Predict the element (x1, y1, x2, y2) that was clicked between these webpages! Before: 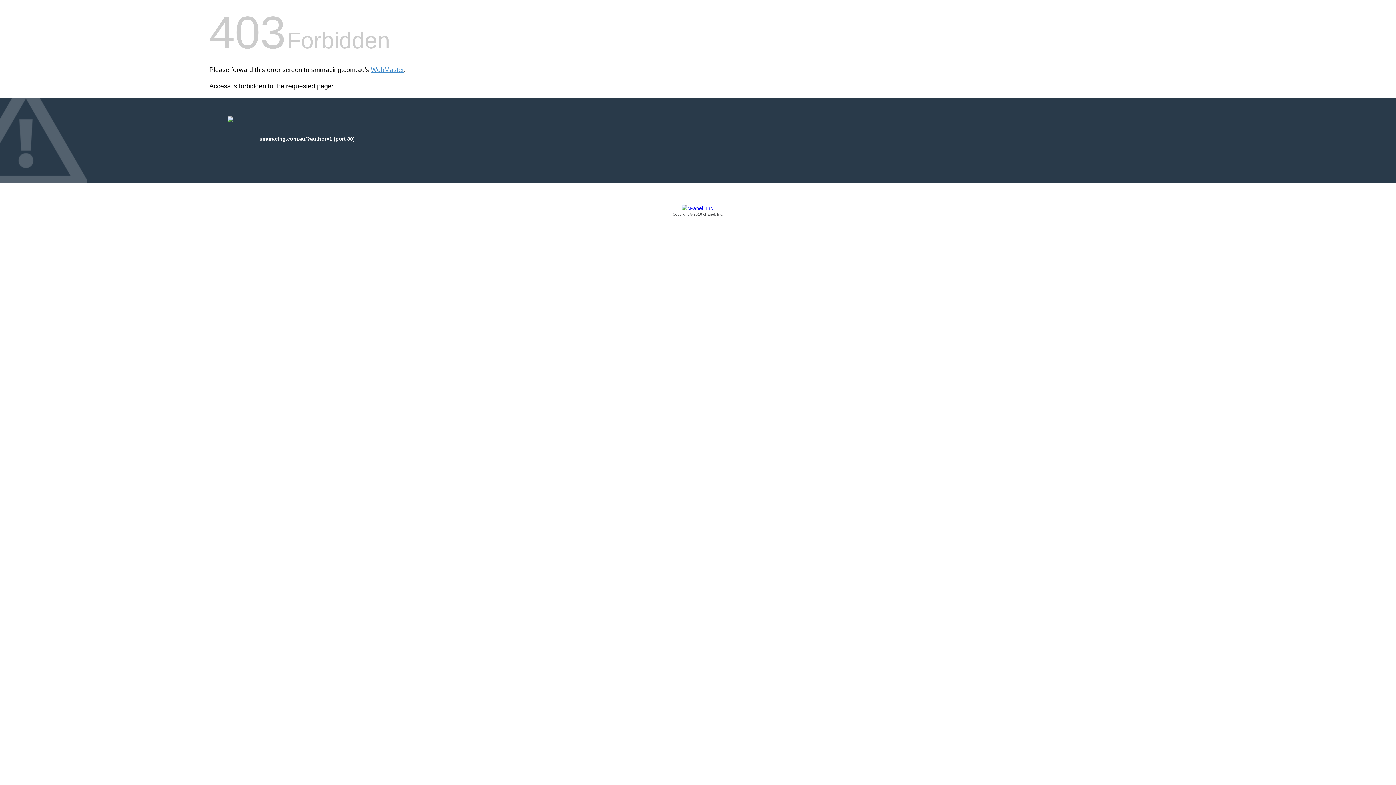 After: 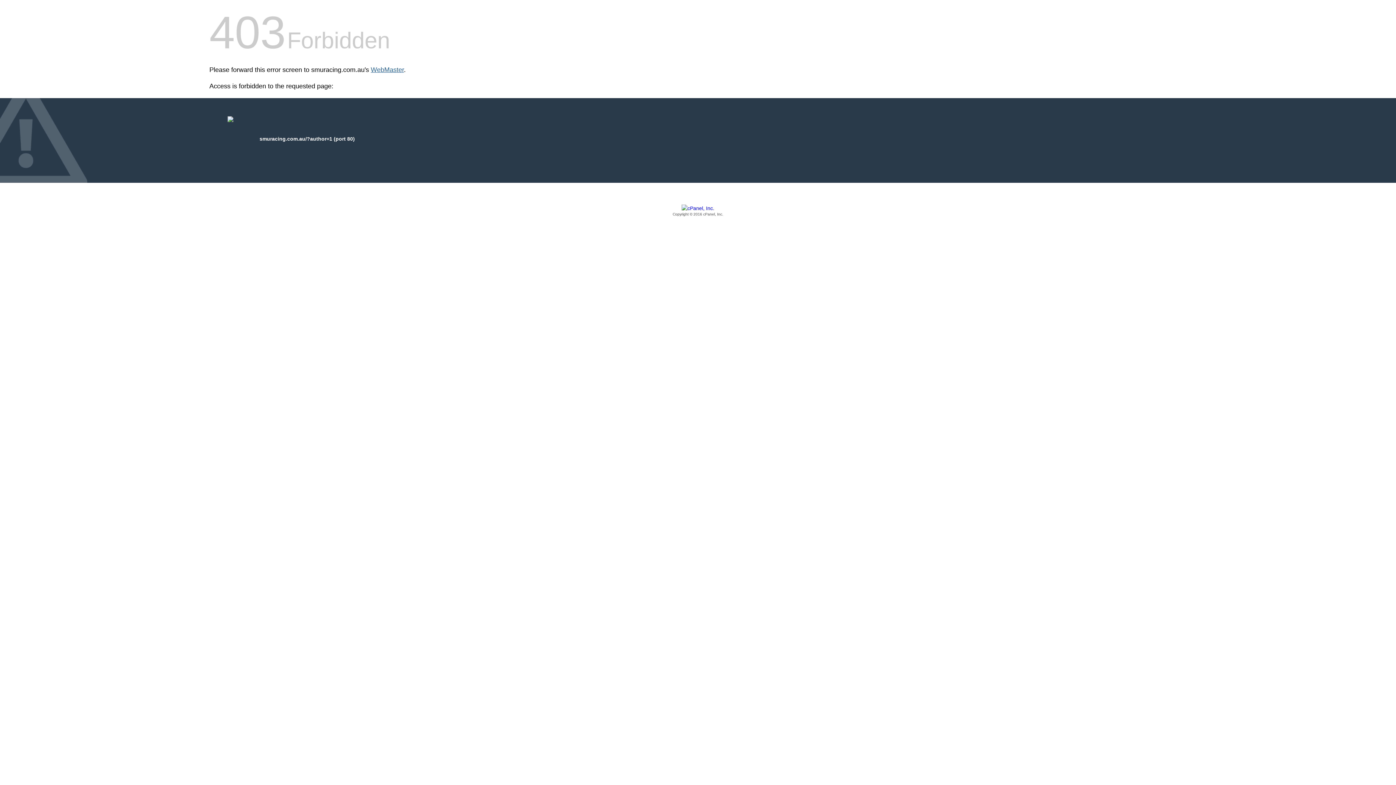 Action: label: WebMaster bbox: (370, 66, 404, 73)